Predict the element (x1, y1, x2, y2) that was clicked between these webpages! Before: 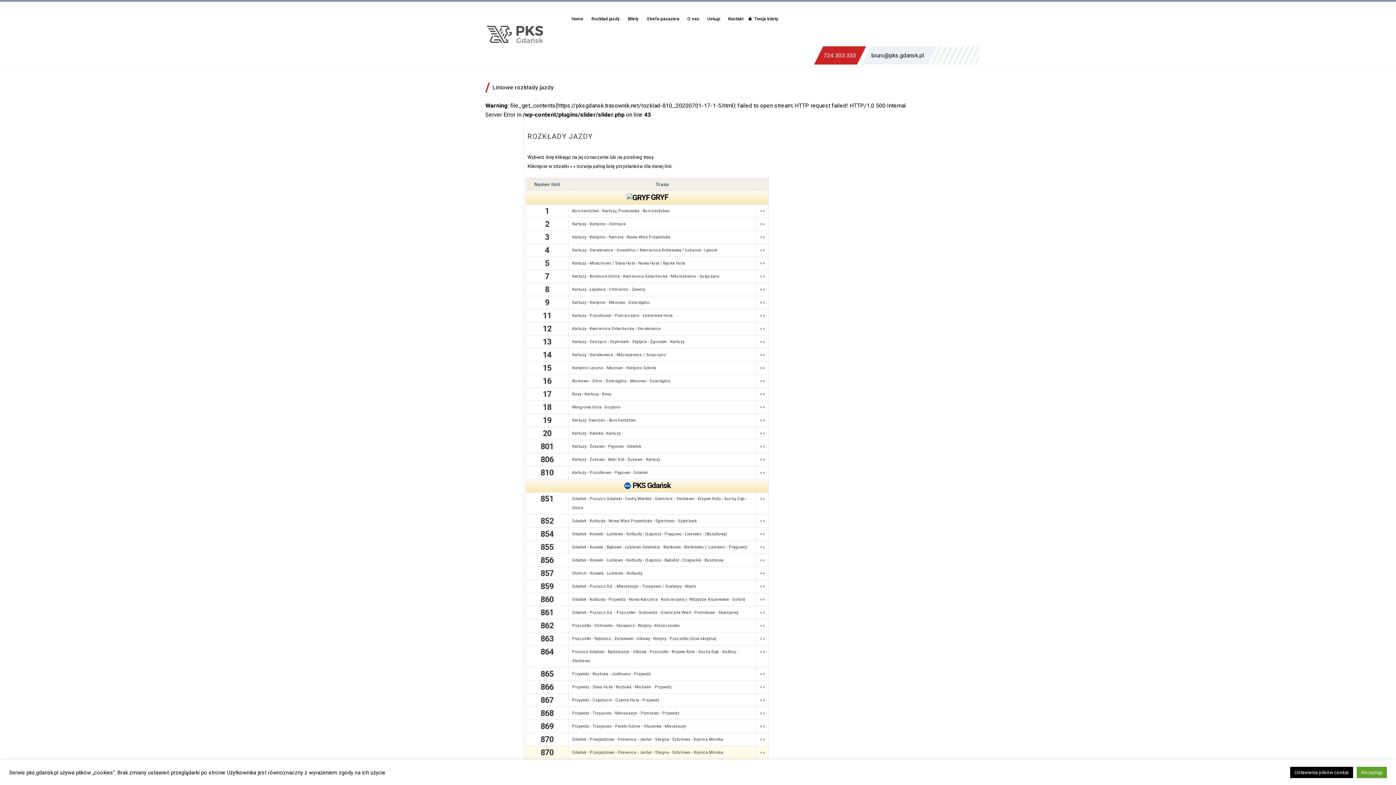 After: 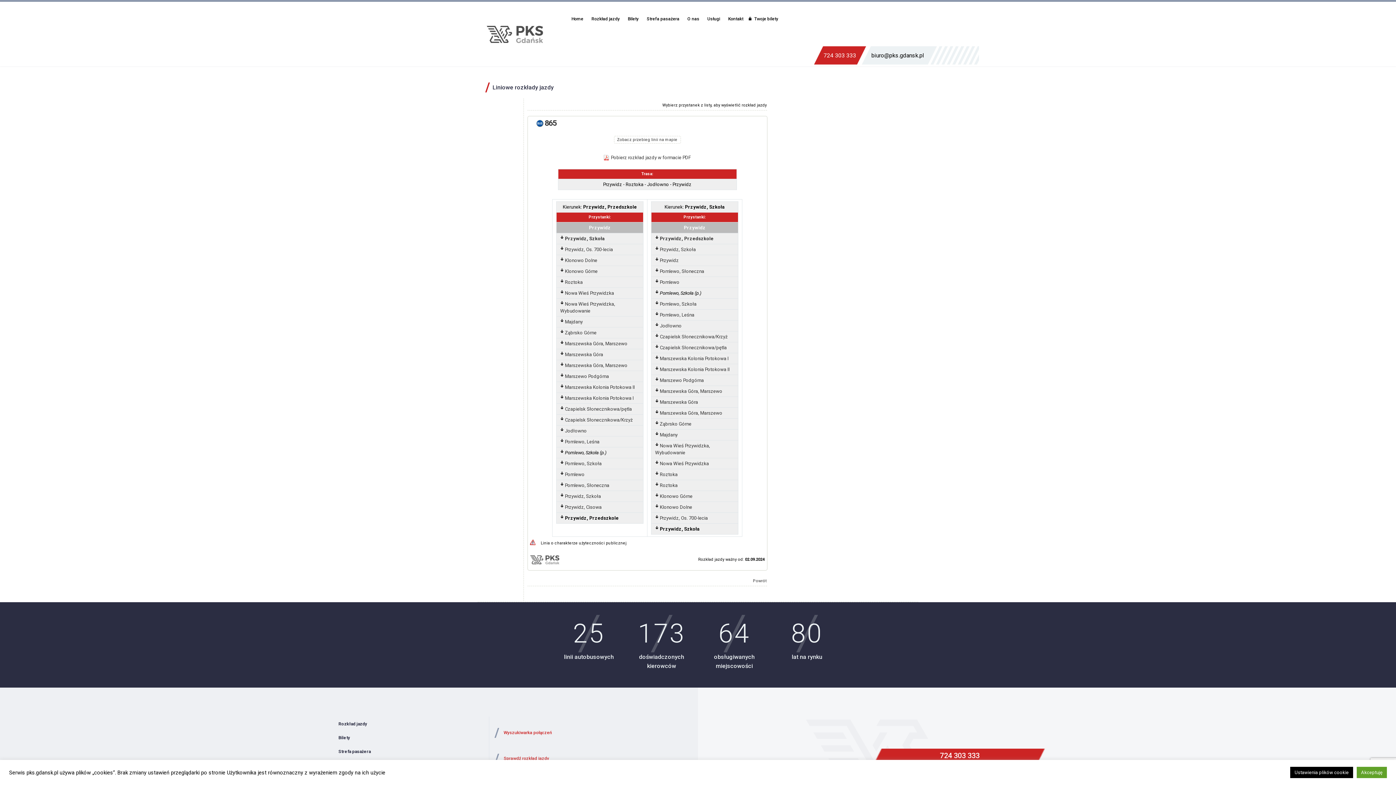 Action: bbox: (529, 669, 564, 678) label: 865